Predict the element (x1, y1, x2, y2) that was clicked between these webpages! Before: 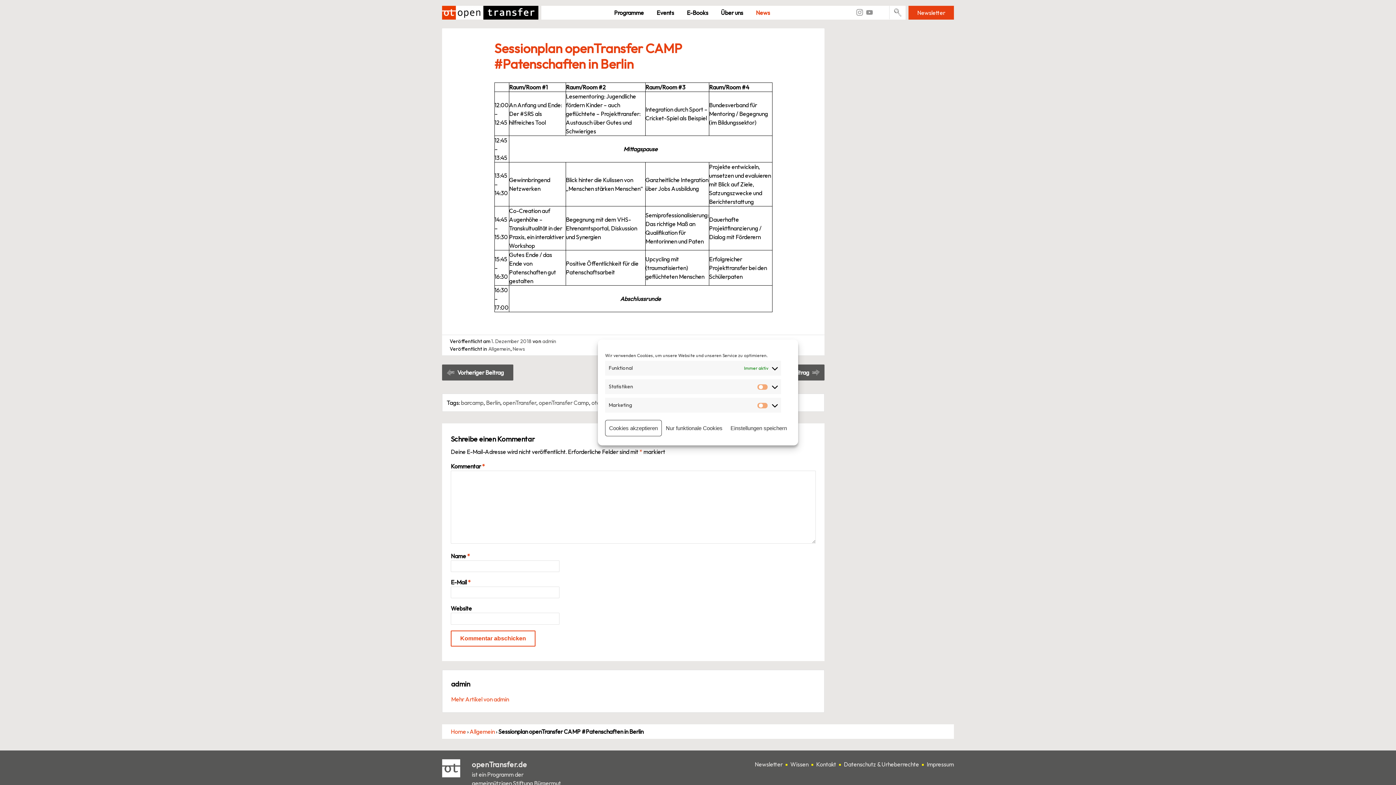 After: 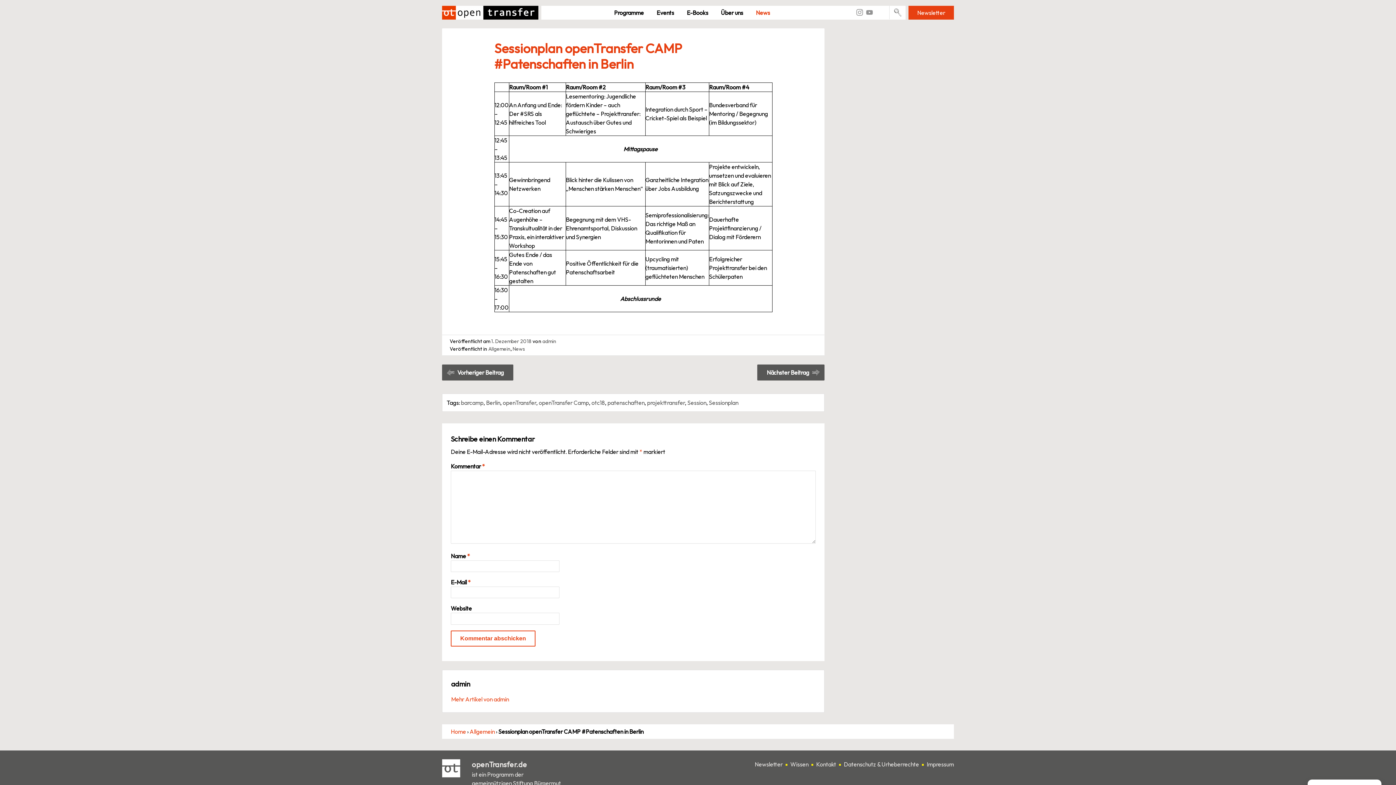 Action: bbox: (605, 420, 662, 436) label: Cookies akzeptieren